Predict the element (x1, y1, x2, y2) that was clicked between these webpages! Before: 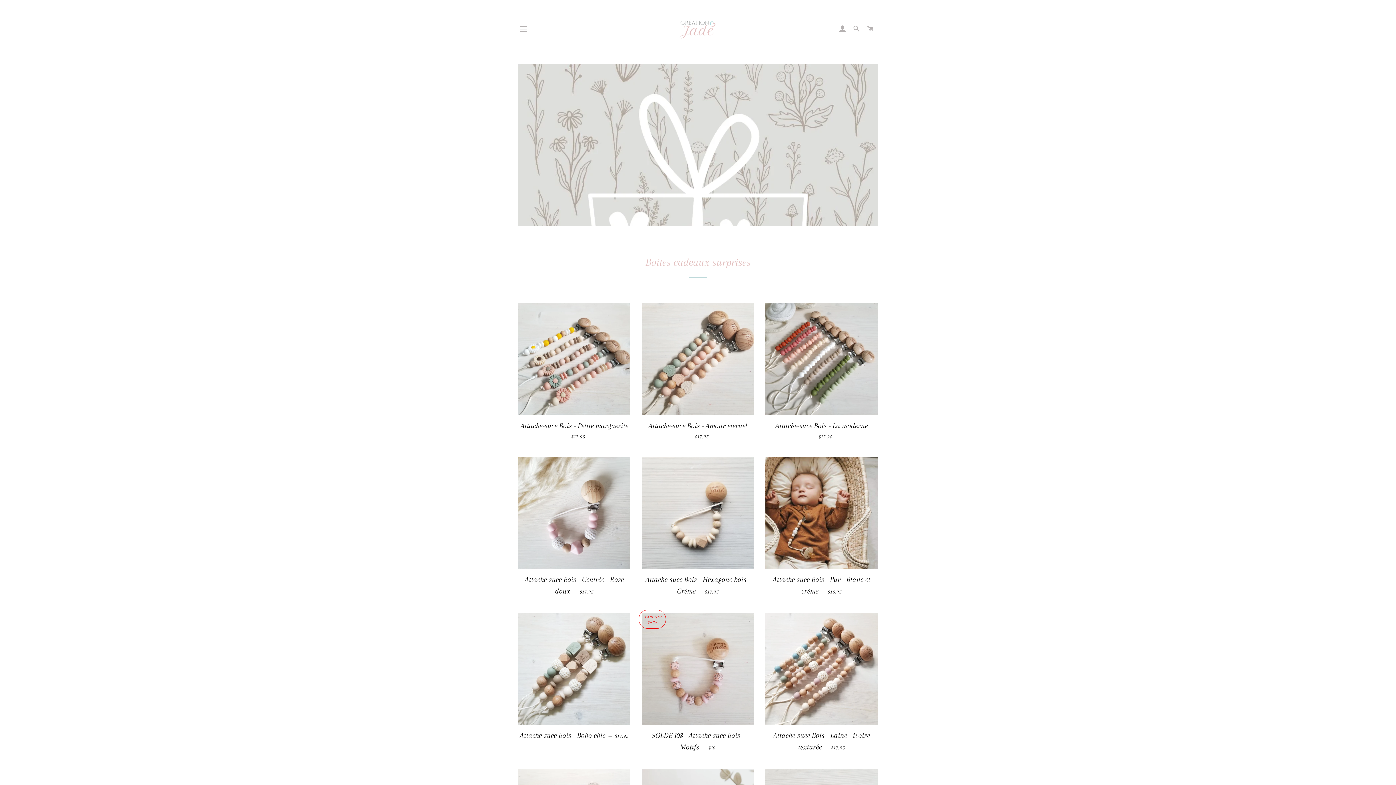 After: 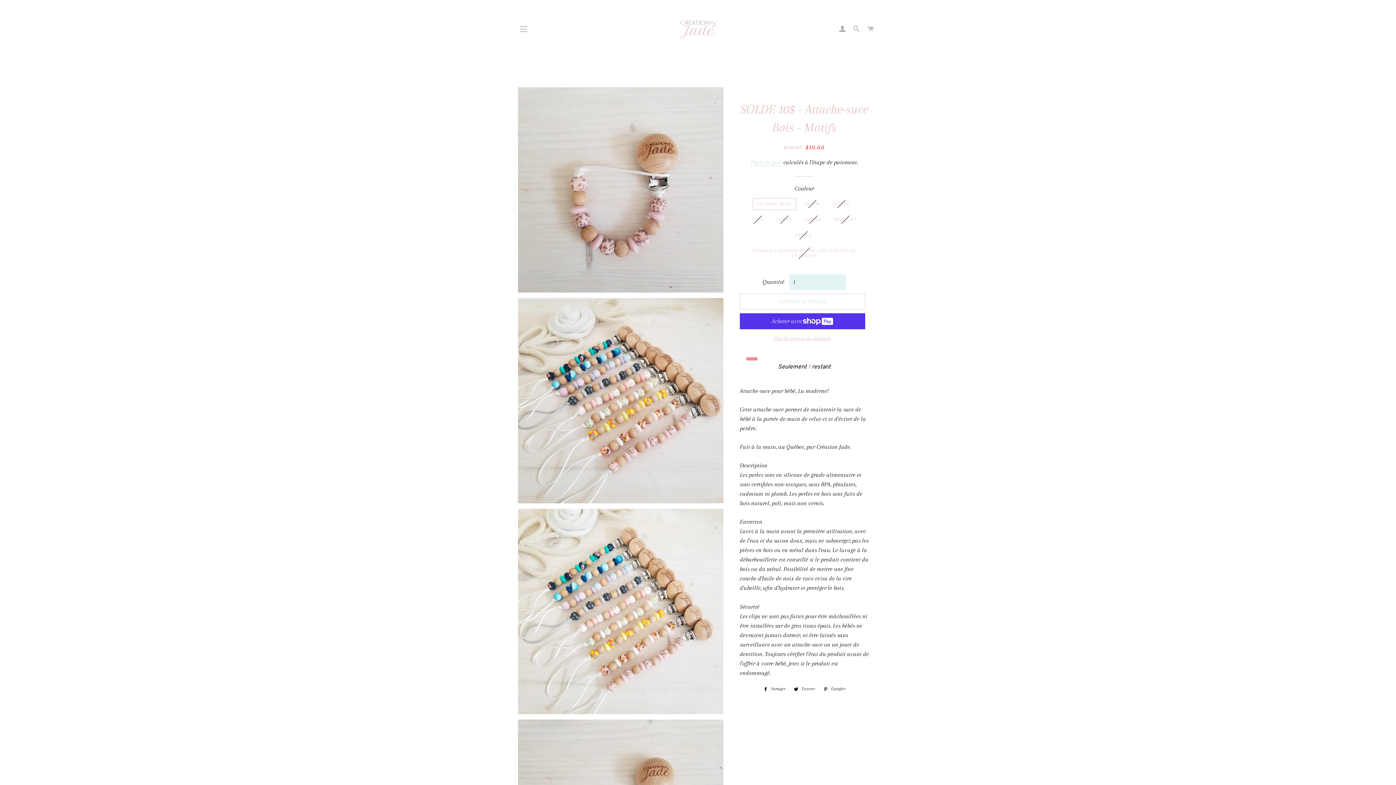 Action: label: SOLDE 10$ - Attache-suce Bois - Motifs — 
PRIX RÉDUIT
$10 bbox: (641, 725, 754, 758)